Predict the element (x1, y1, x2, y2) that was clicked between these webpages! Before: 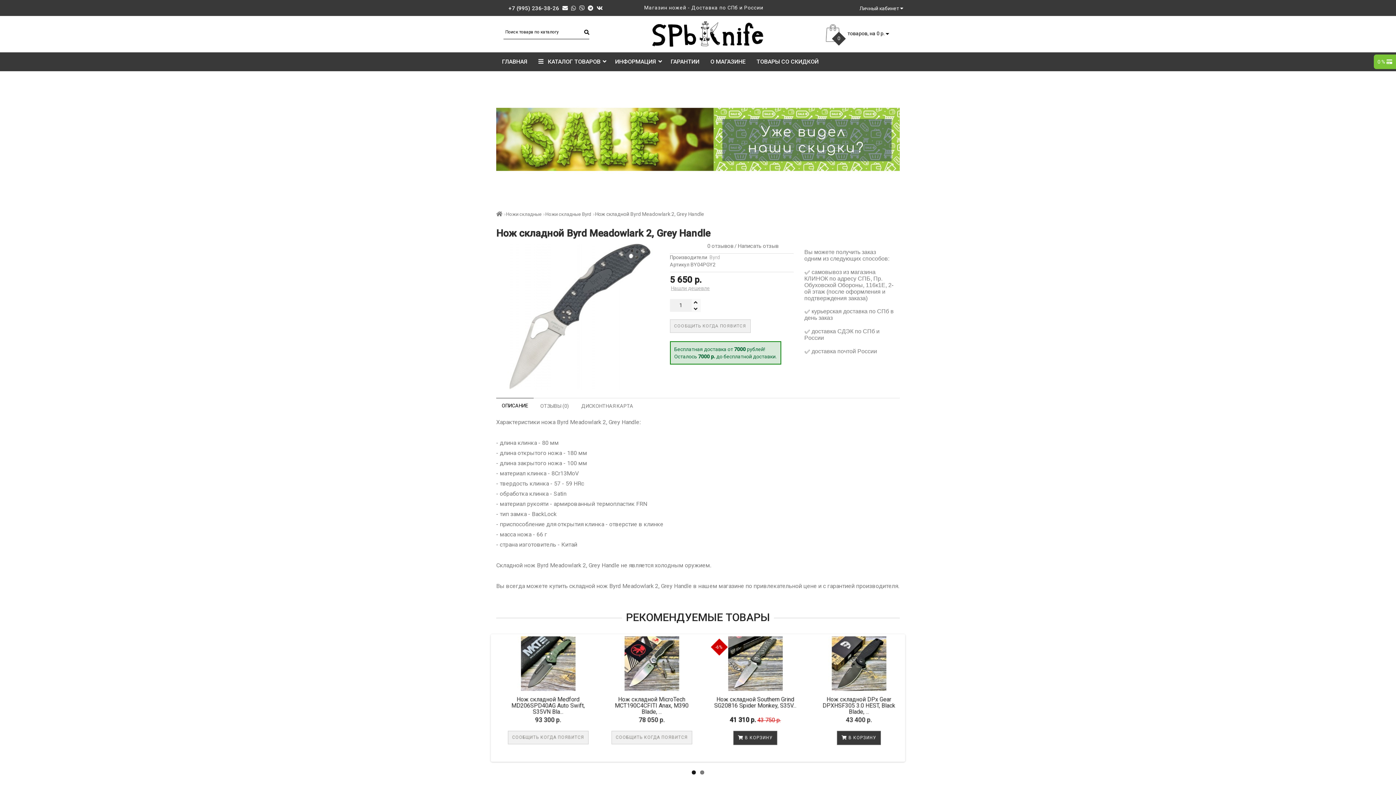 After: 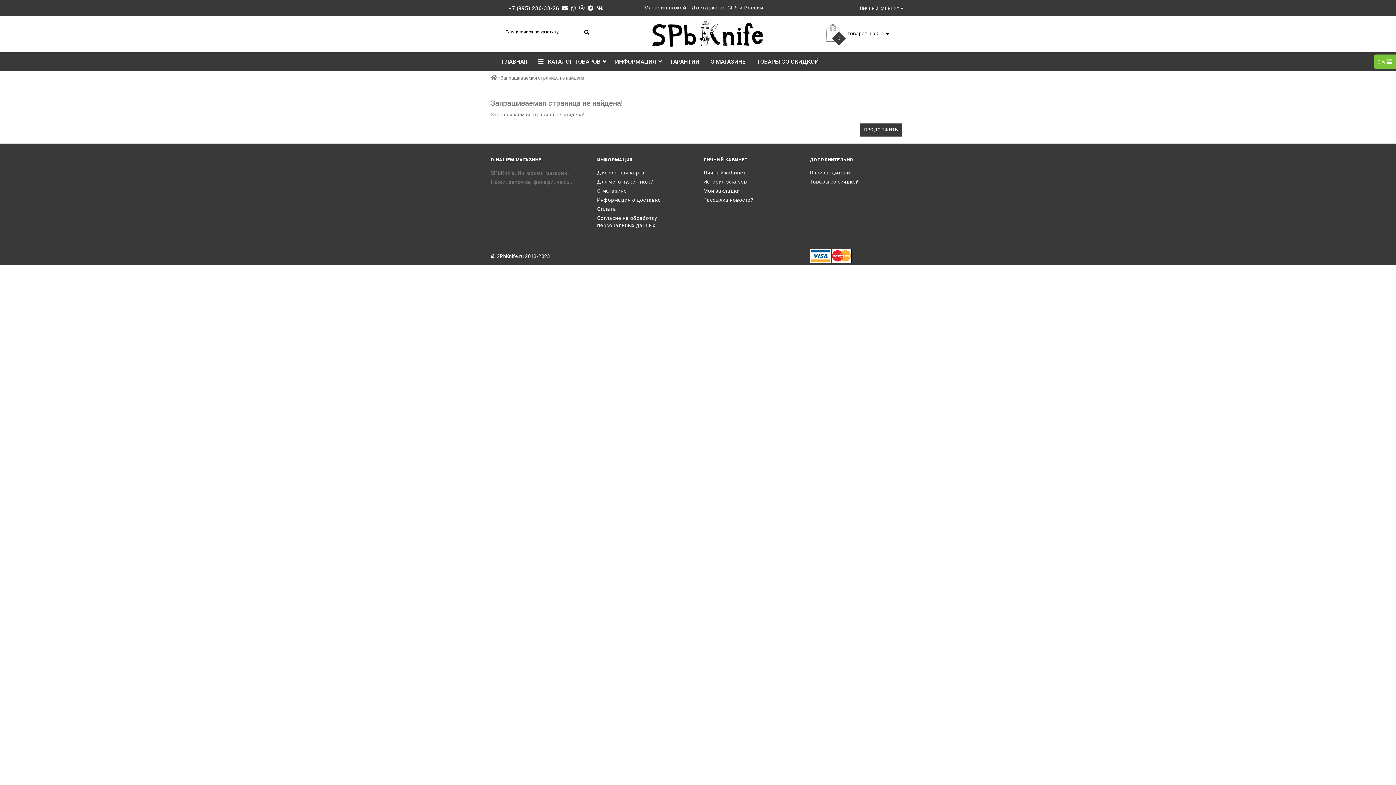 Action: label: ГАРАНТИИ bbox: (665, 52, 705, 70)